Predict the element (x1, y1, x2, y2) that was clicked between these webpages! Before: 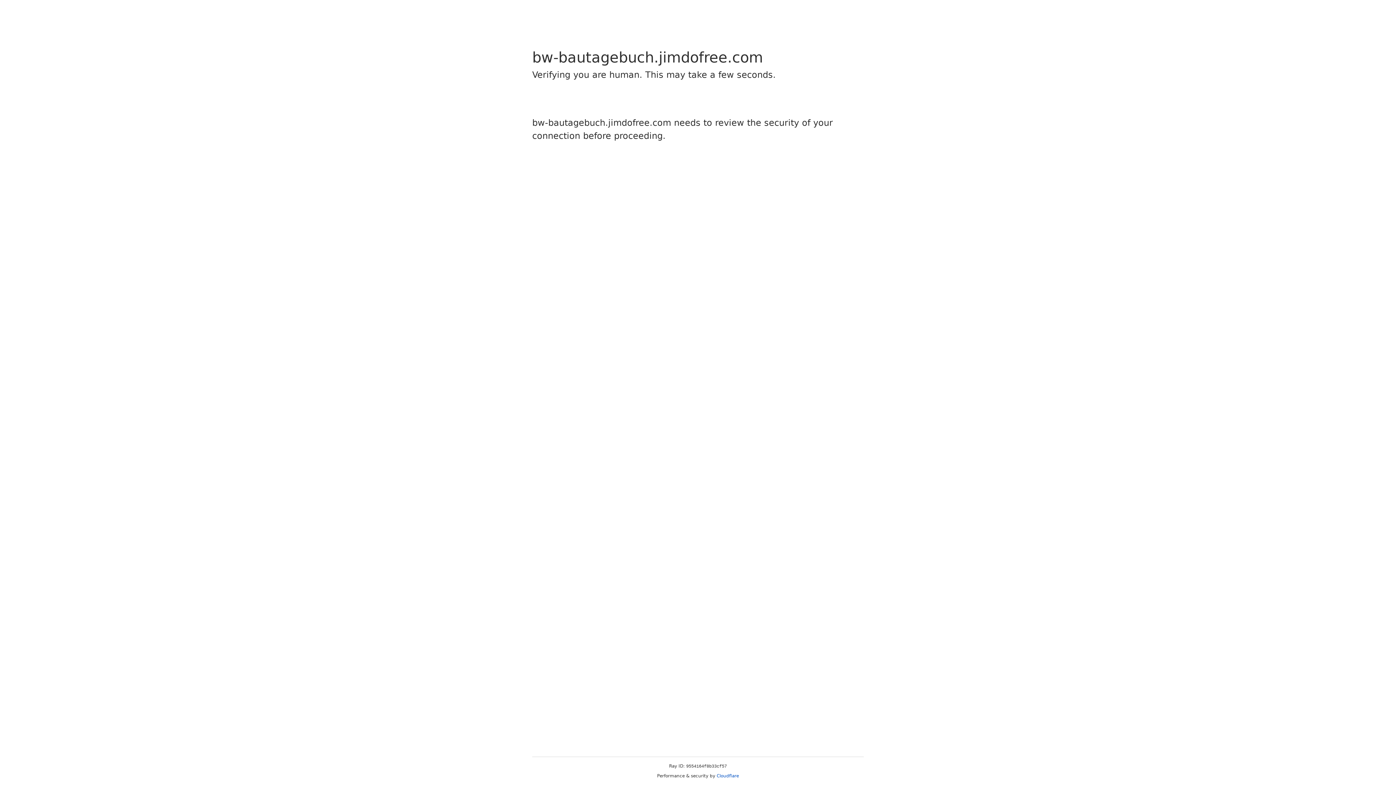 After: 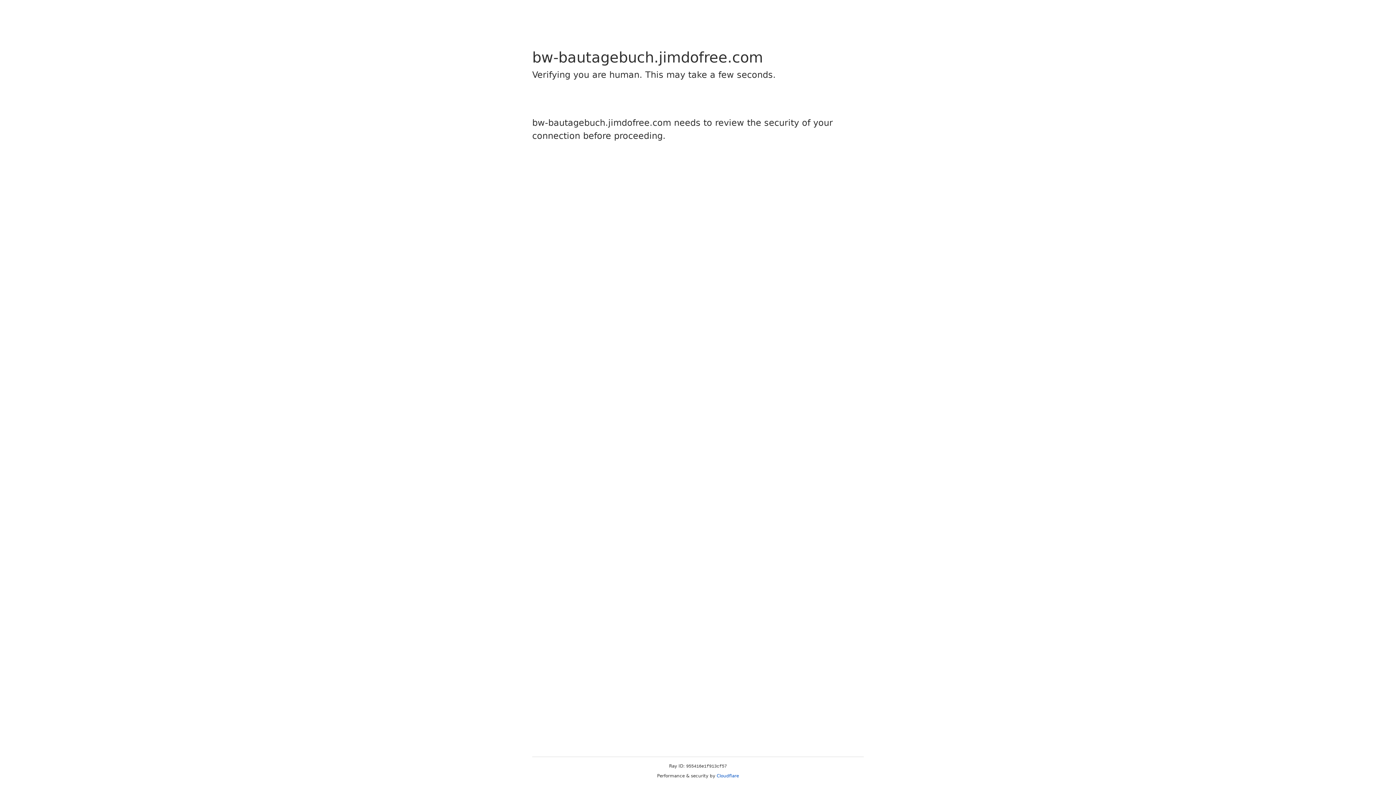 Action: bbox: (716, 773, 739, 778) label: Cloudflare